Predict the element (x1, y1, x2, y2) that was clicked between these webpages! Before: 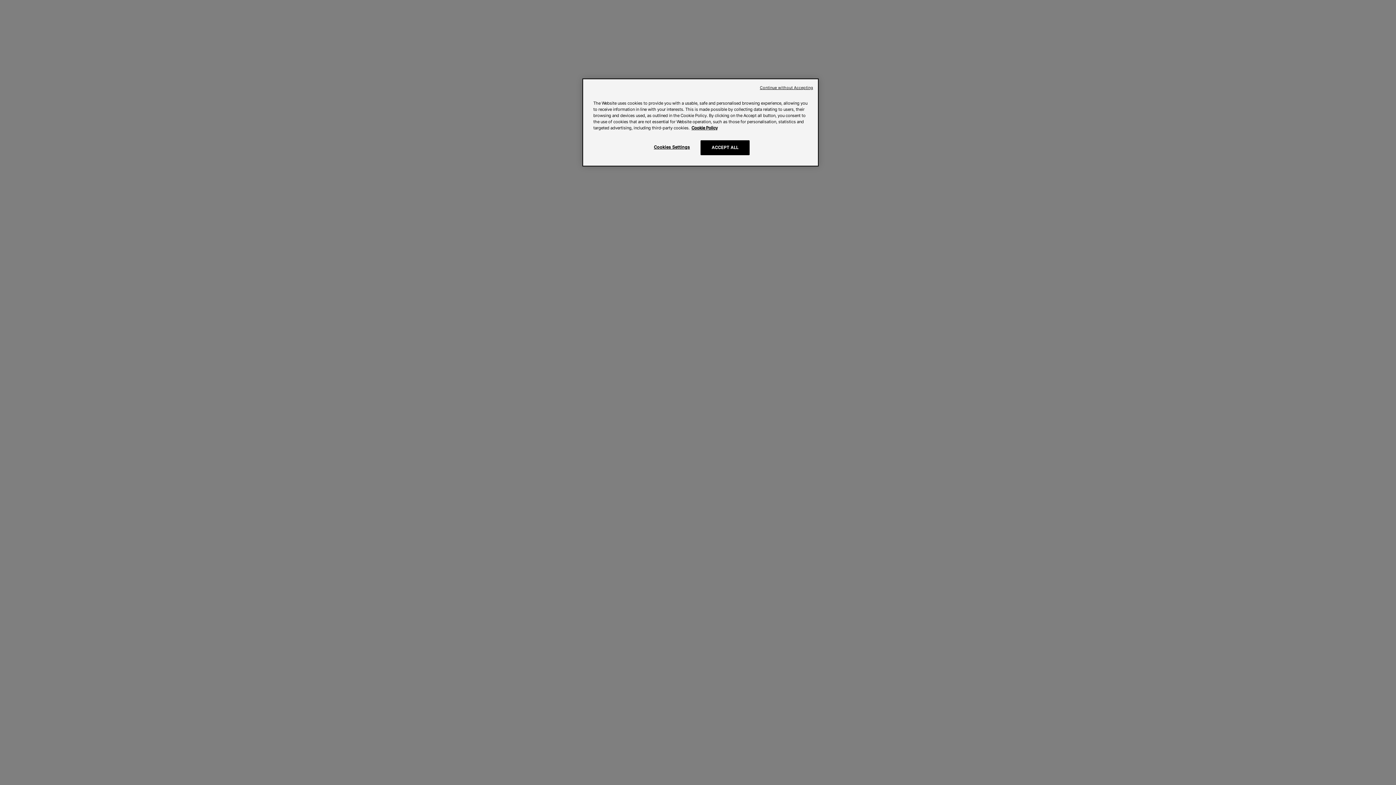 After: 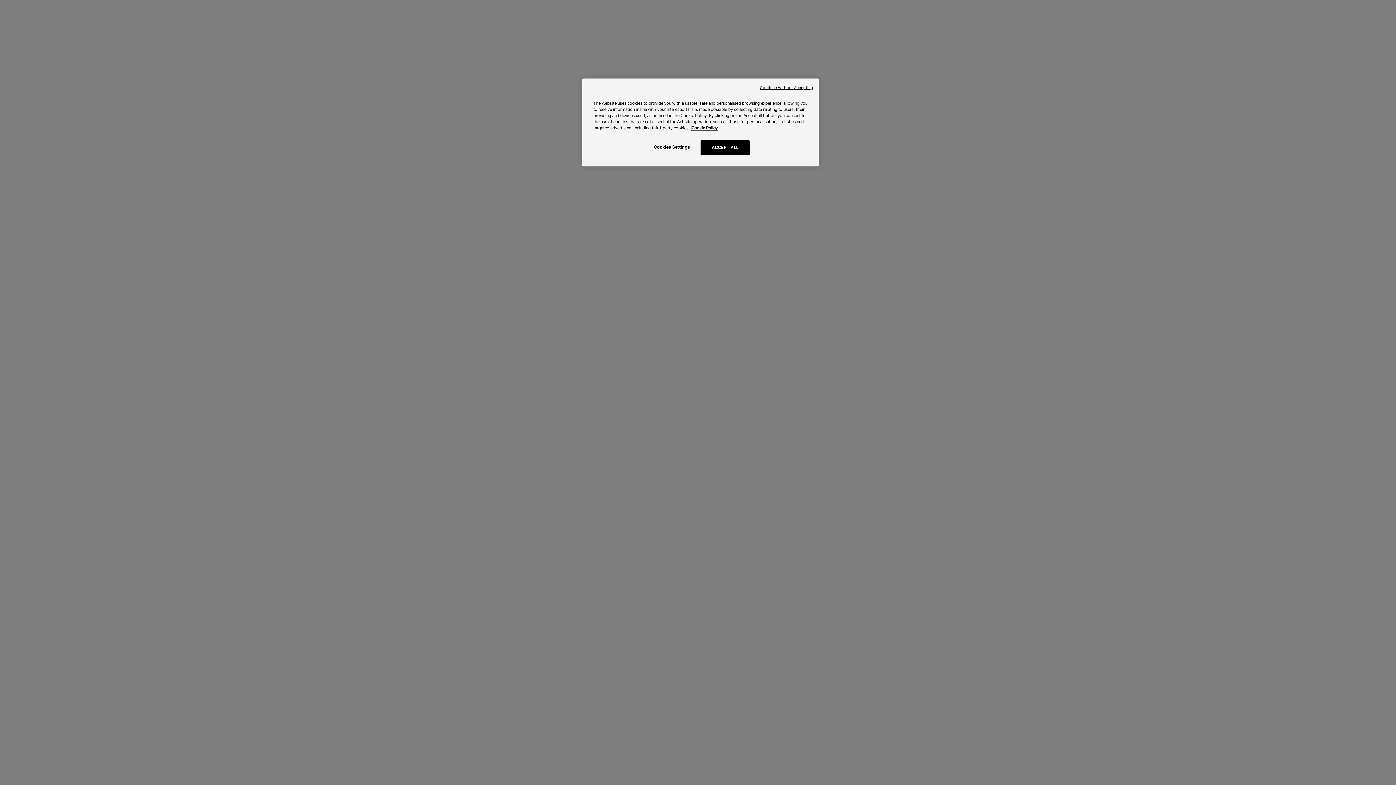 Action: bbox: (691, 125, 717, 130) label: More information about your privacy, opens in a new tab